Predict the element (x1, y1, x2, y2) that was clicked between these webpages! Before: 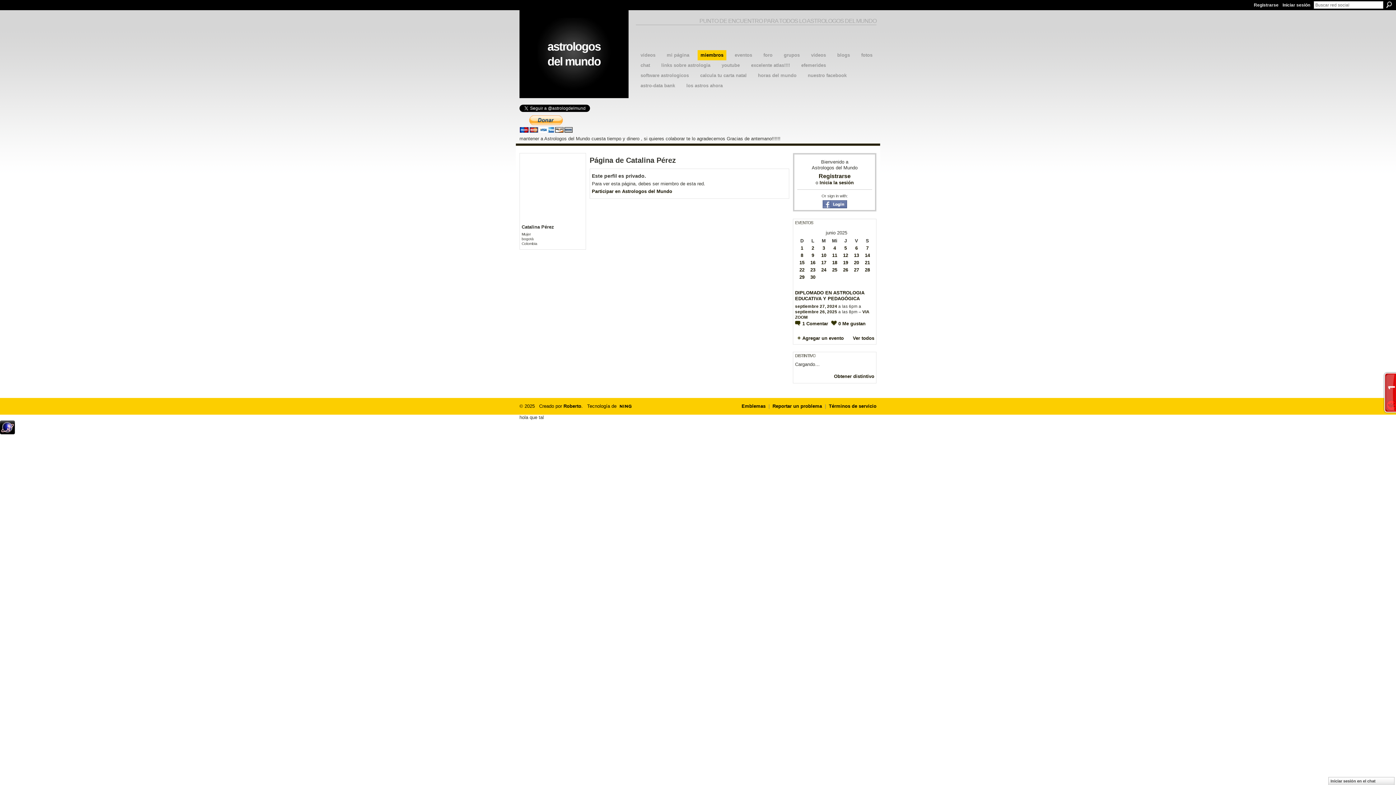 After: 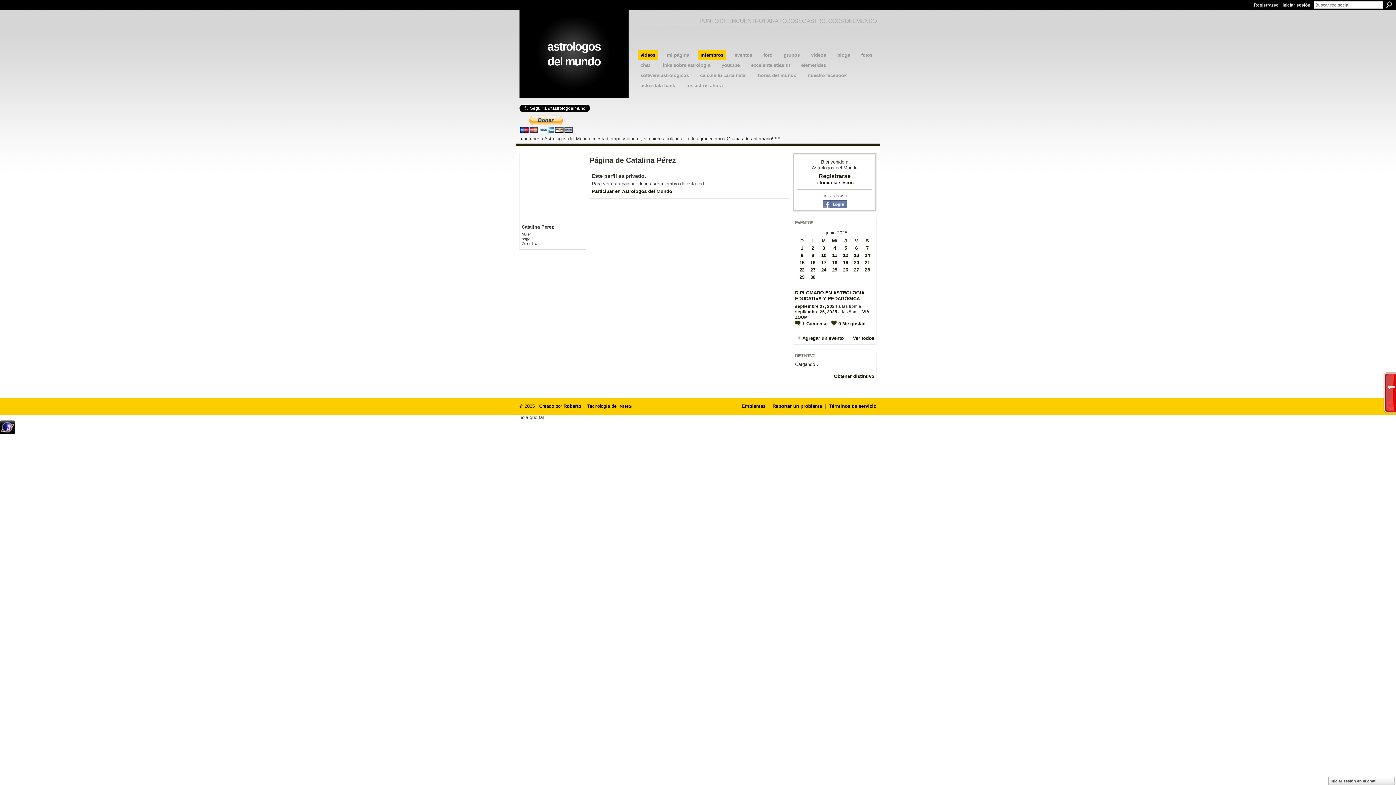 Action: label: videos bbox: (637, 50, 658, 60)